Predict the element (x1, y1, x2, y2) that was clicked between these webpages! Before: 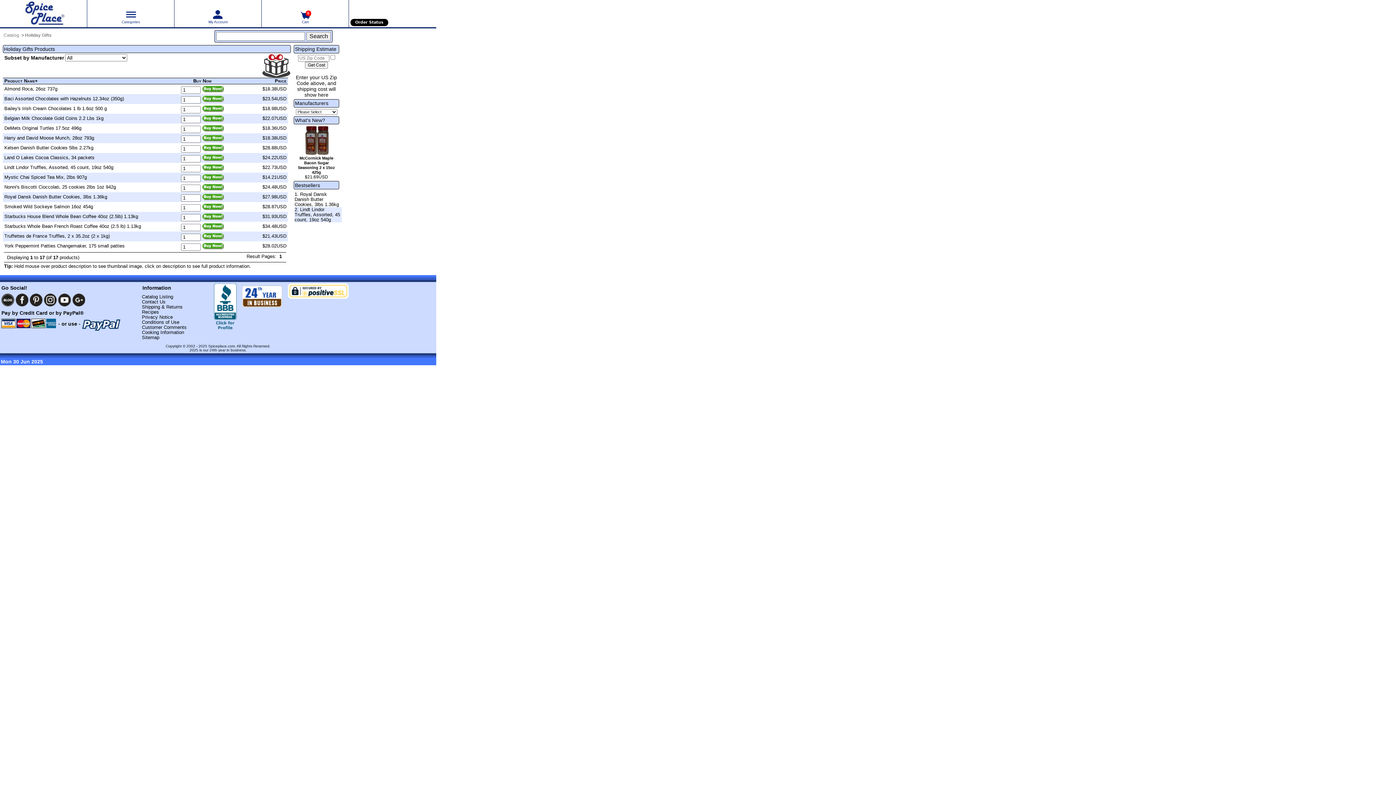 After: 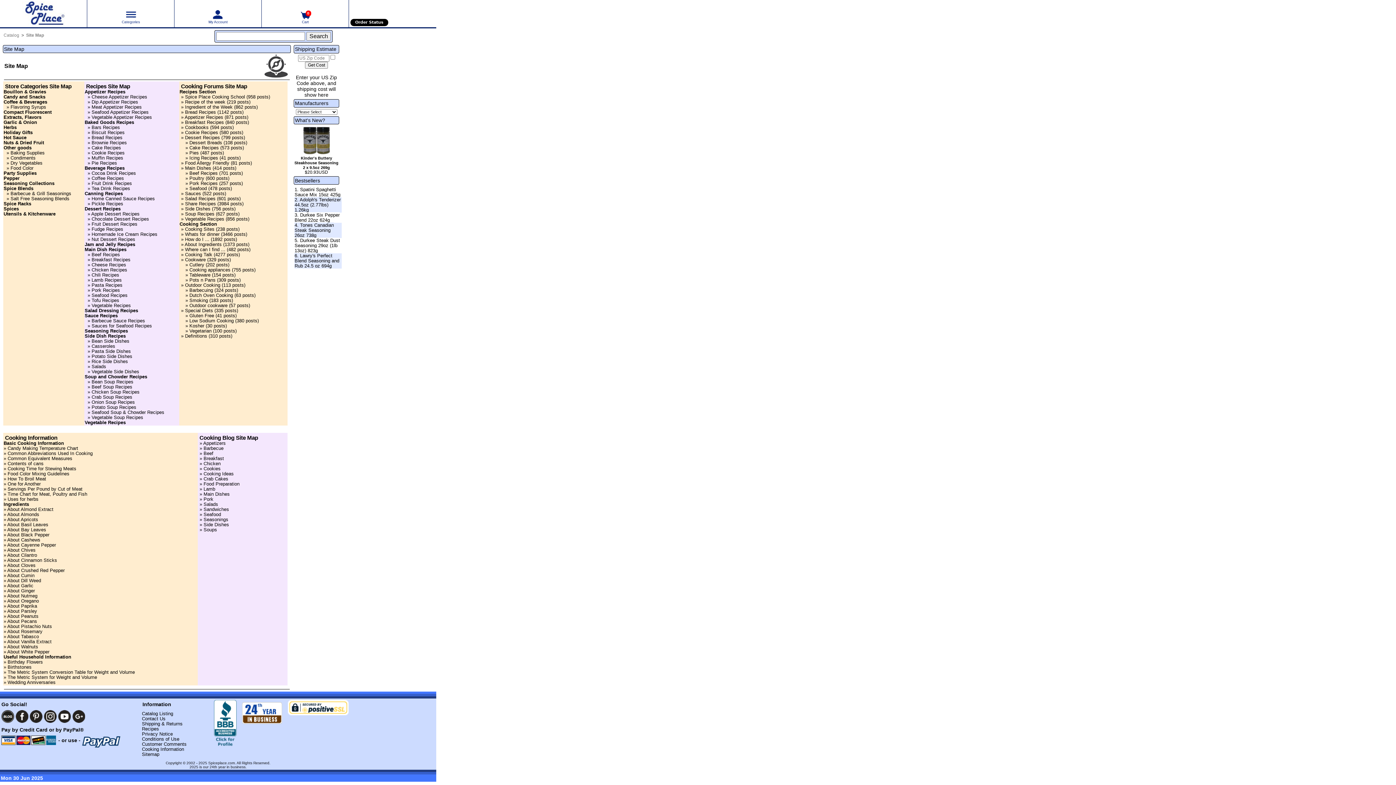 Action: label: Sitemap bbox: (141, 335, 159, 340)